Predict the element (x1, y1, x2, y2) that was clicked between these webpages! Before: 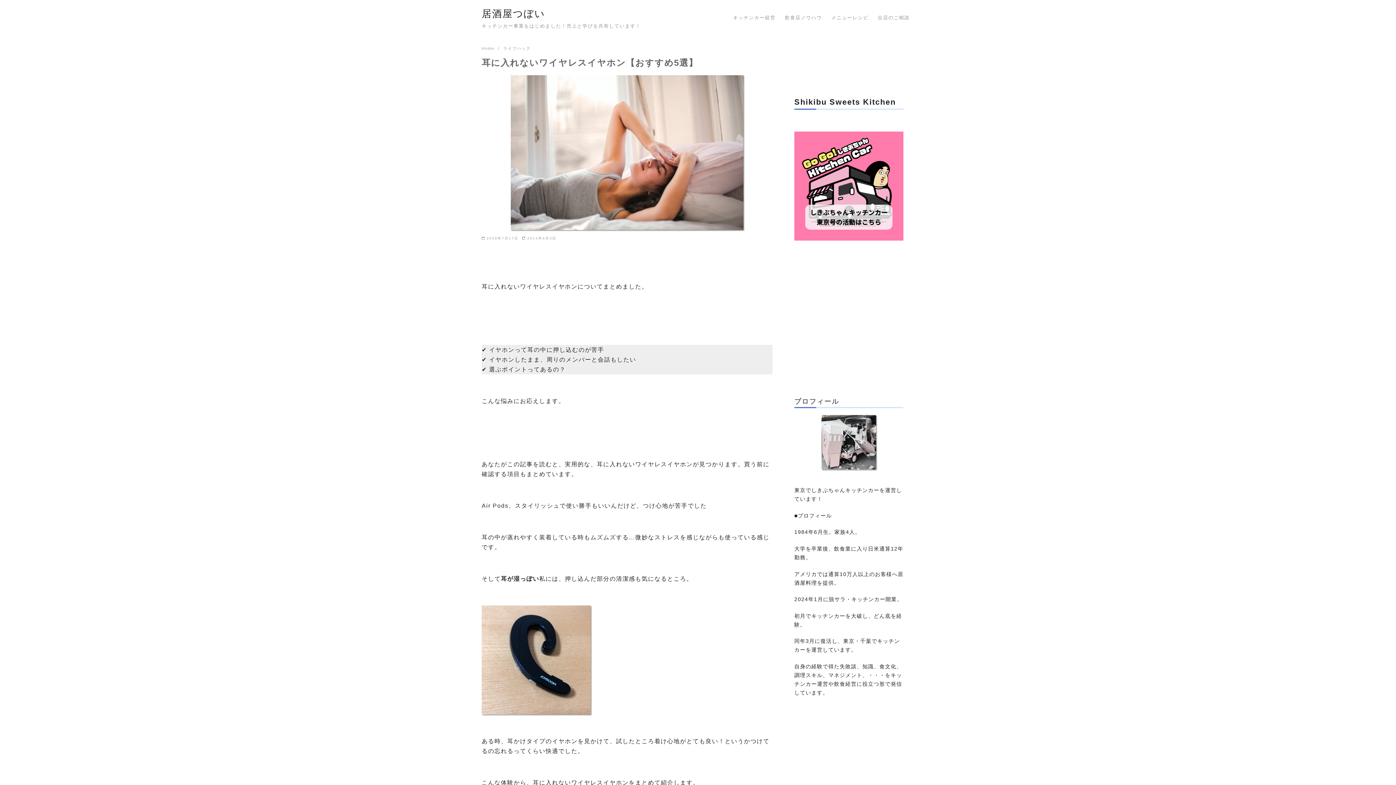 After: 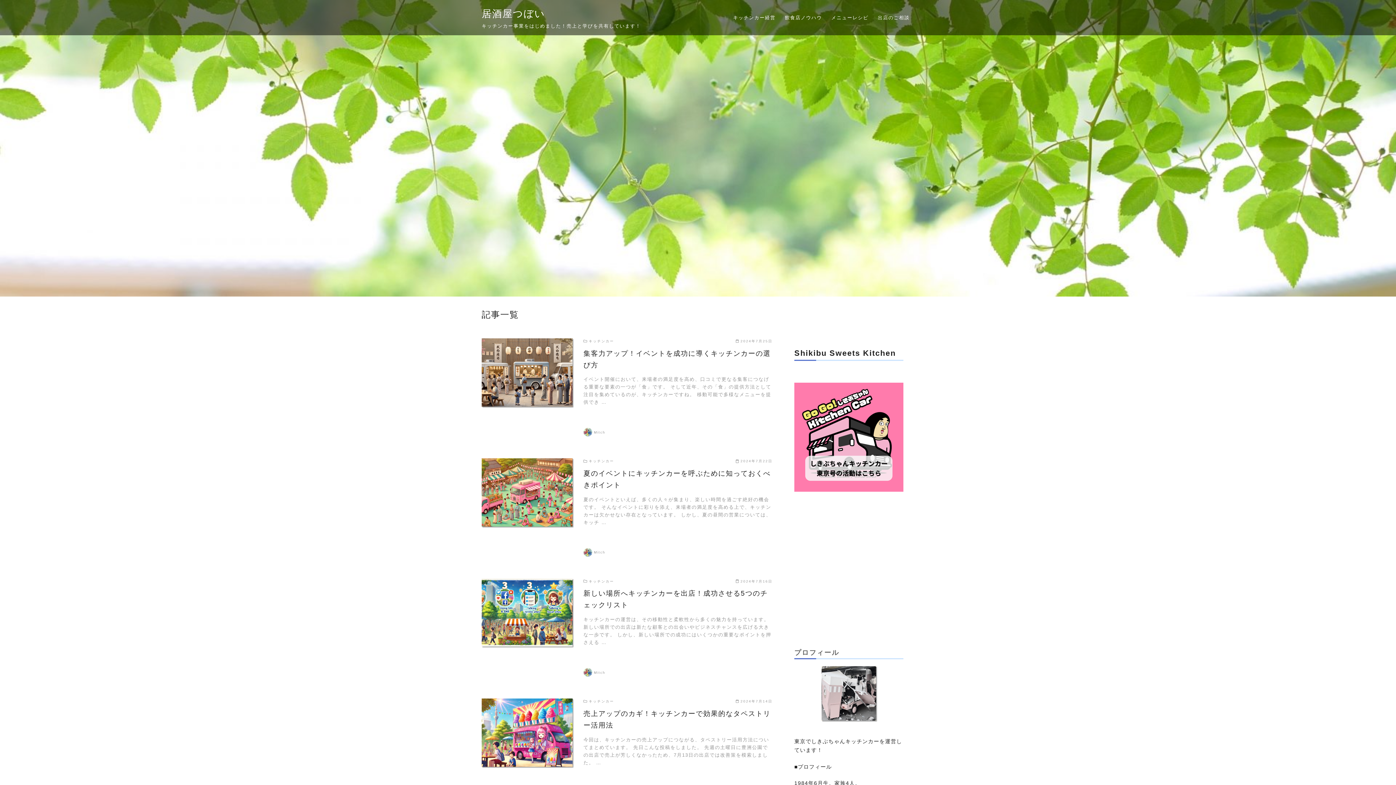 Action: bbox: (481, 8, 545, 19) label: 居酒屋つぼい